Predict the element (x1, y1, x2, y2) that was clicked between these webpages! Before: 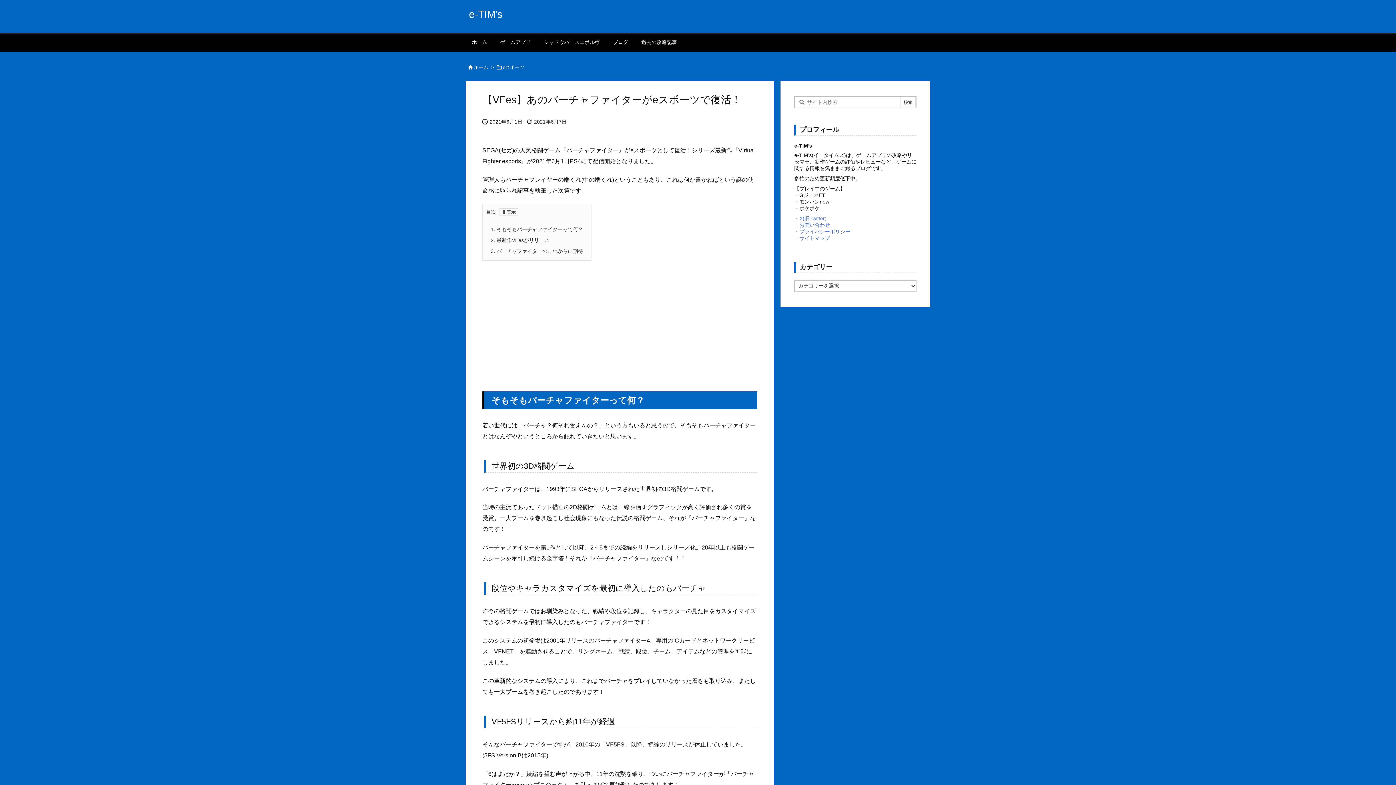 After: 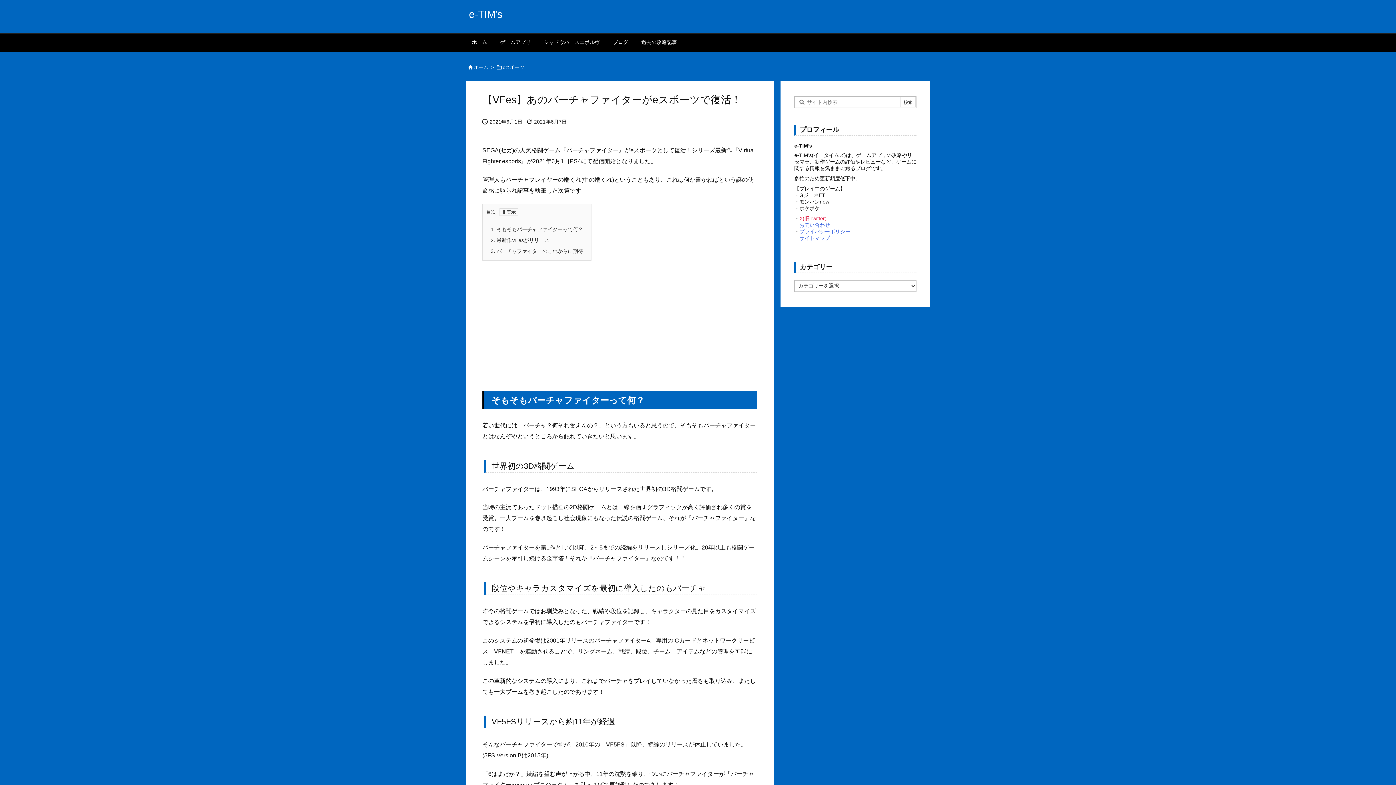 Action: bbox: (799, 215, 826, 221) label: X(旧Twitter)